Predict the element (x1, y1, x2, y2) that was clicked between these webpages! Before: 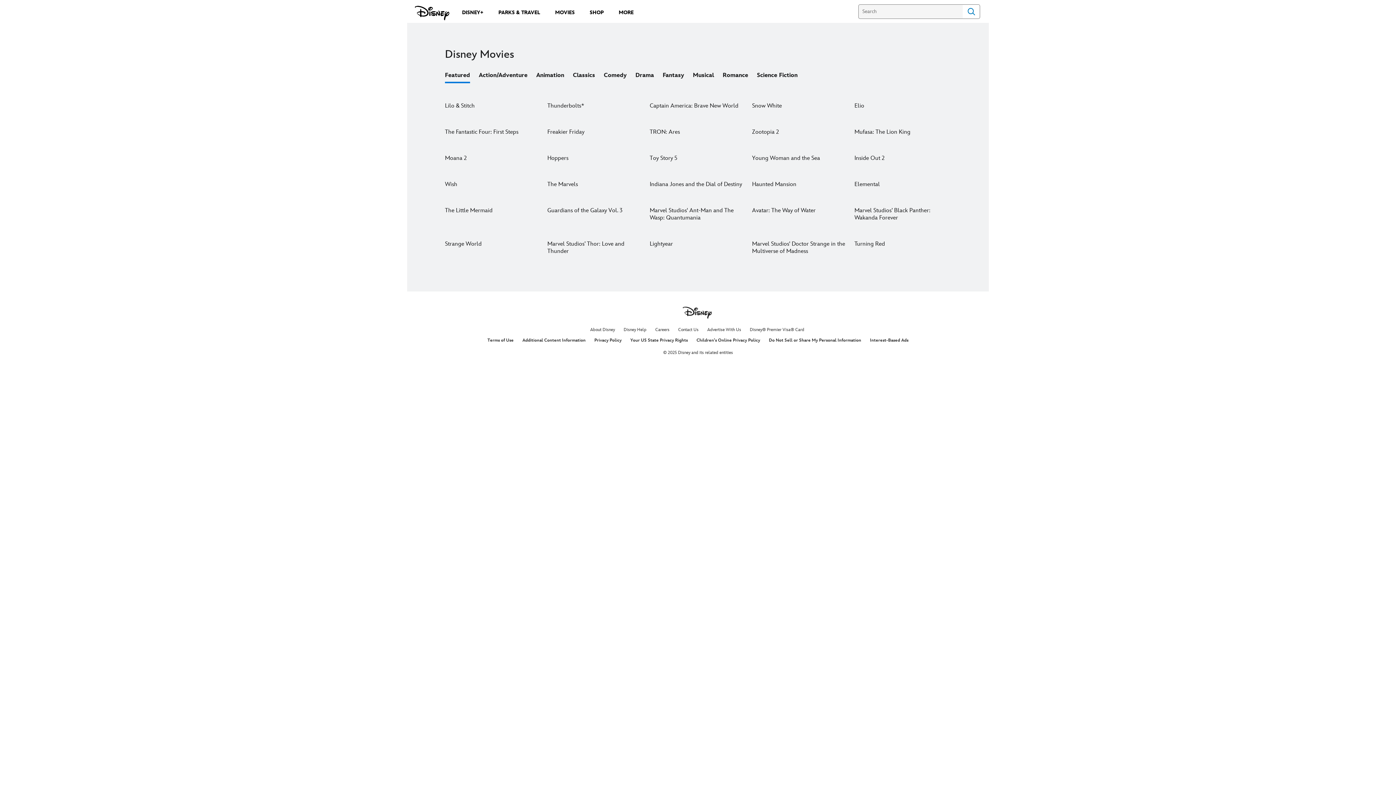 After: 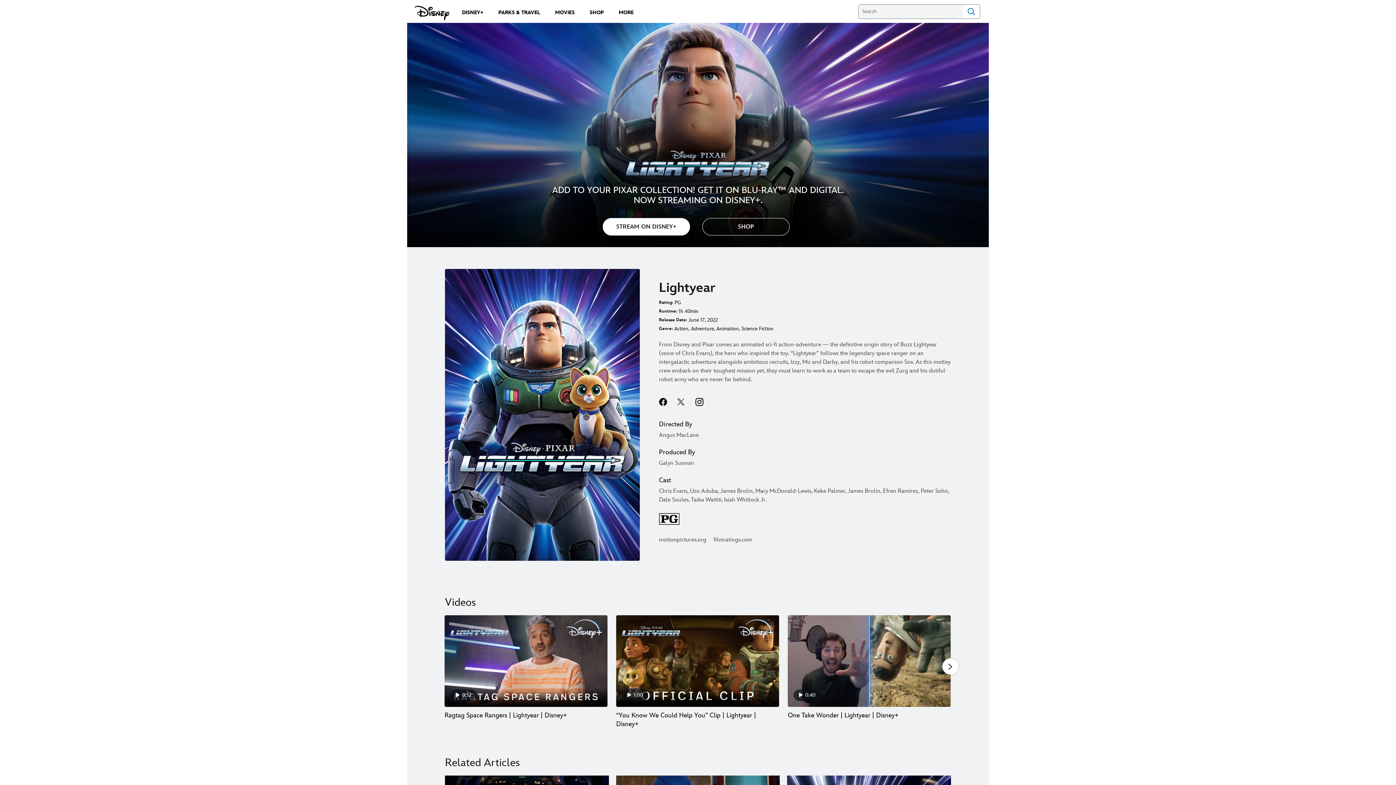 Action: bbox: (649, 240, 746, 247) label: Lightyear